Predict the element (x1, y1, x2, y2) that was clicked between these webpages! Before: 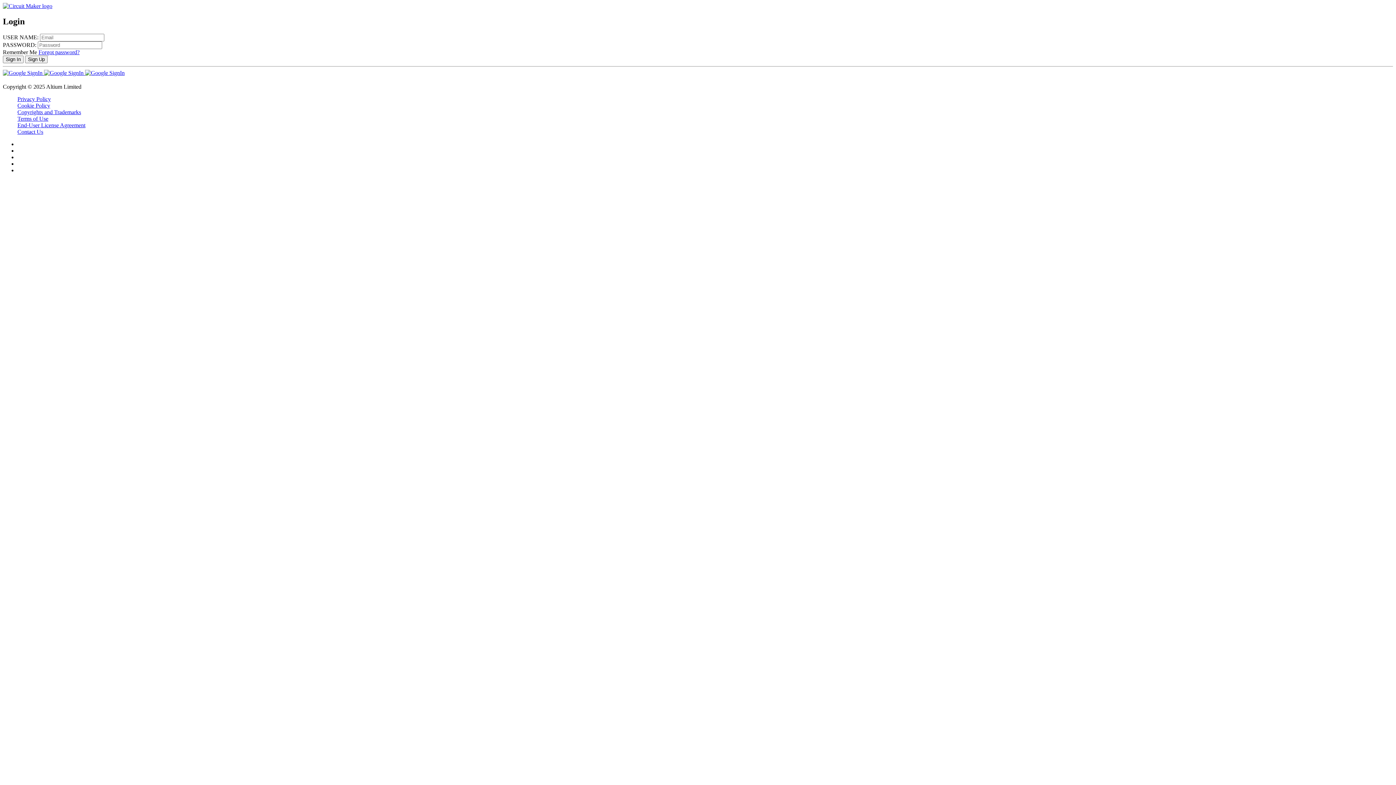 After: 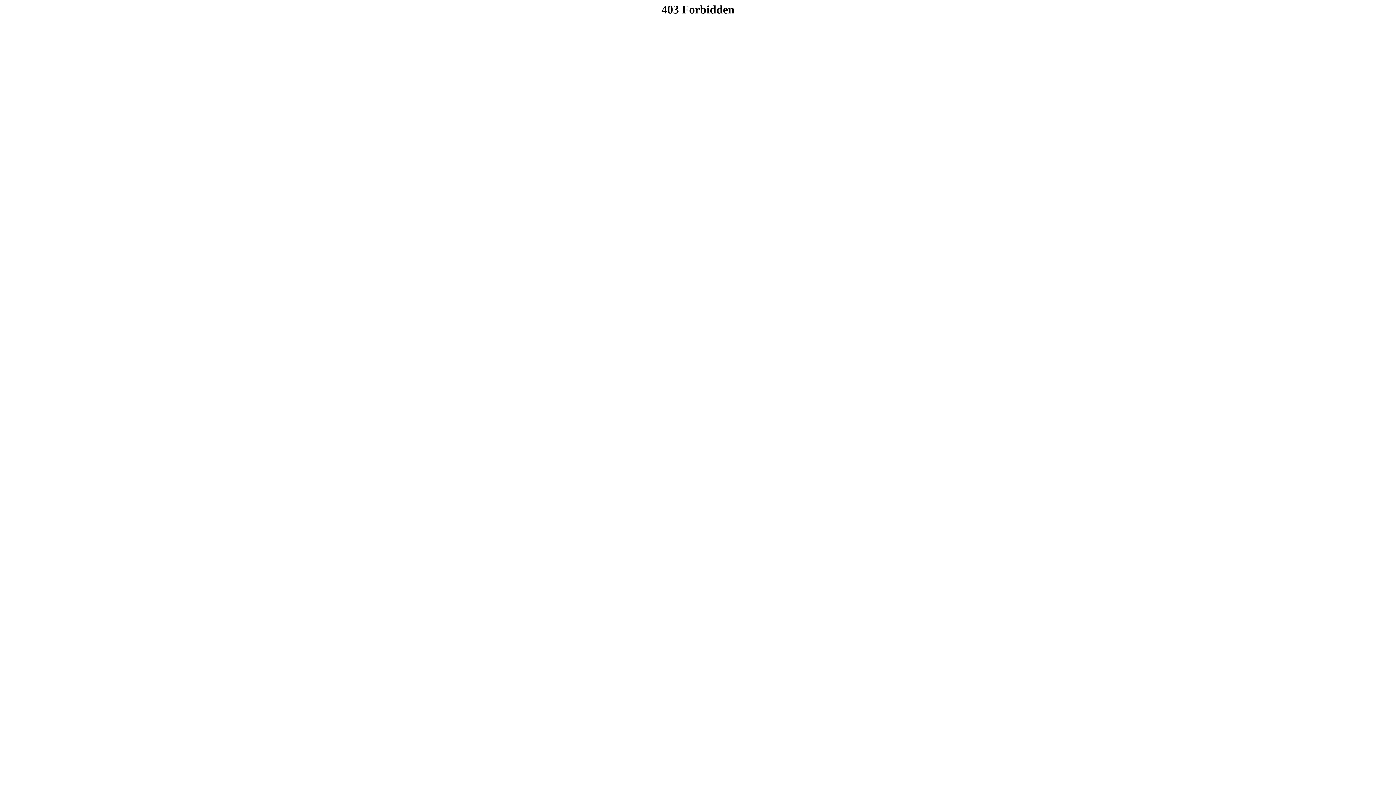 Action: bbox: (2, 2, 52, 9)